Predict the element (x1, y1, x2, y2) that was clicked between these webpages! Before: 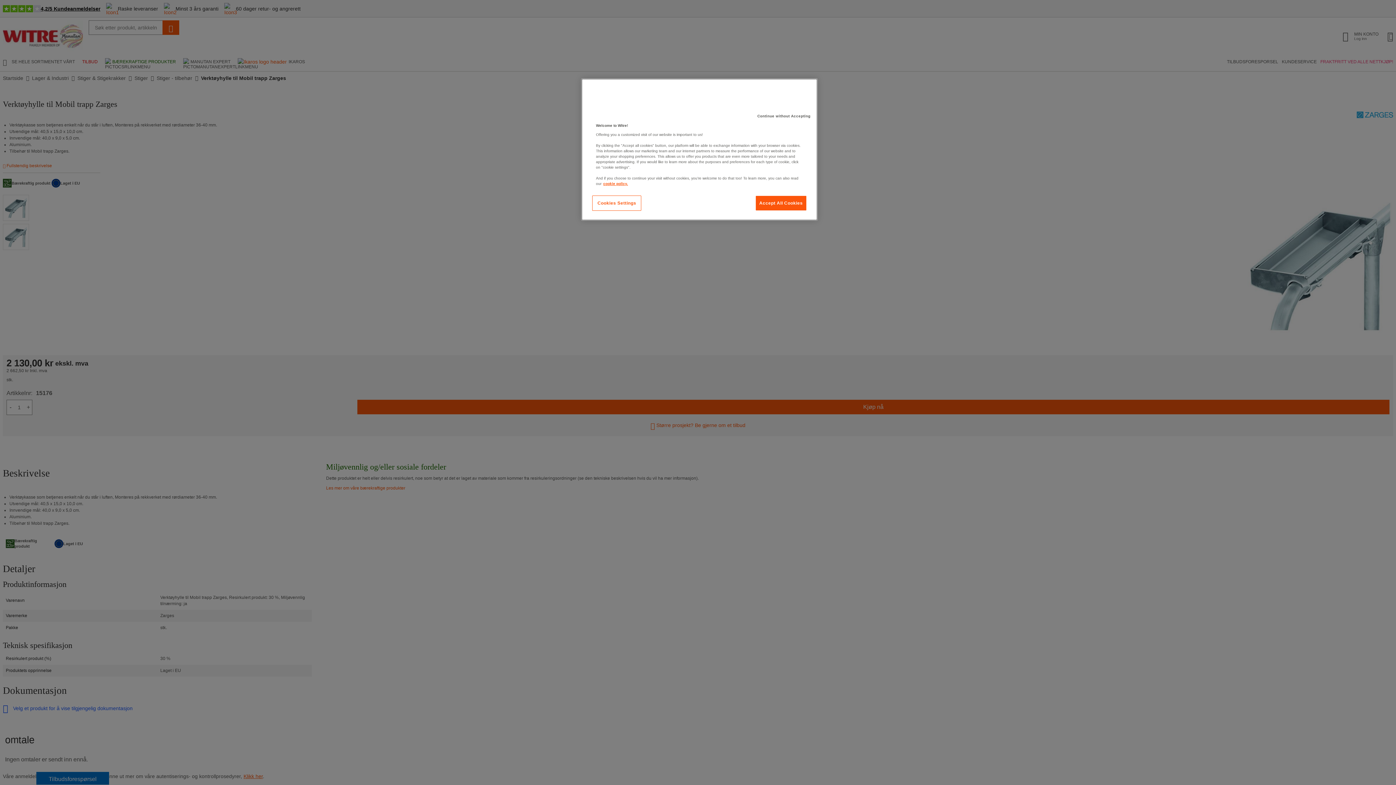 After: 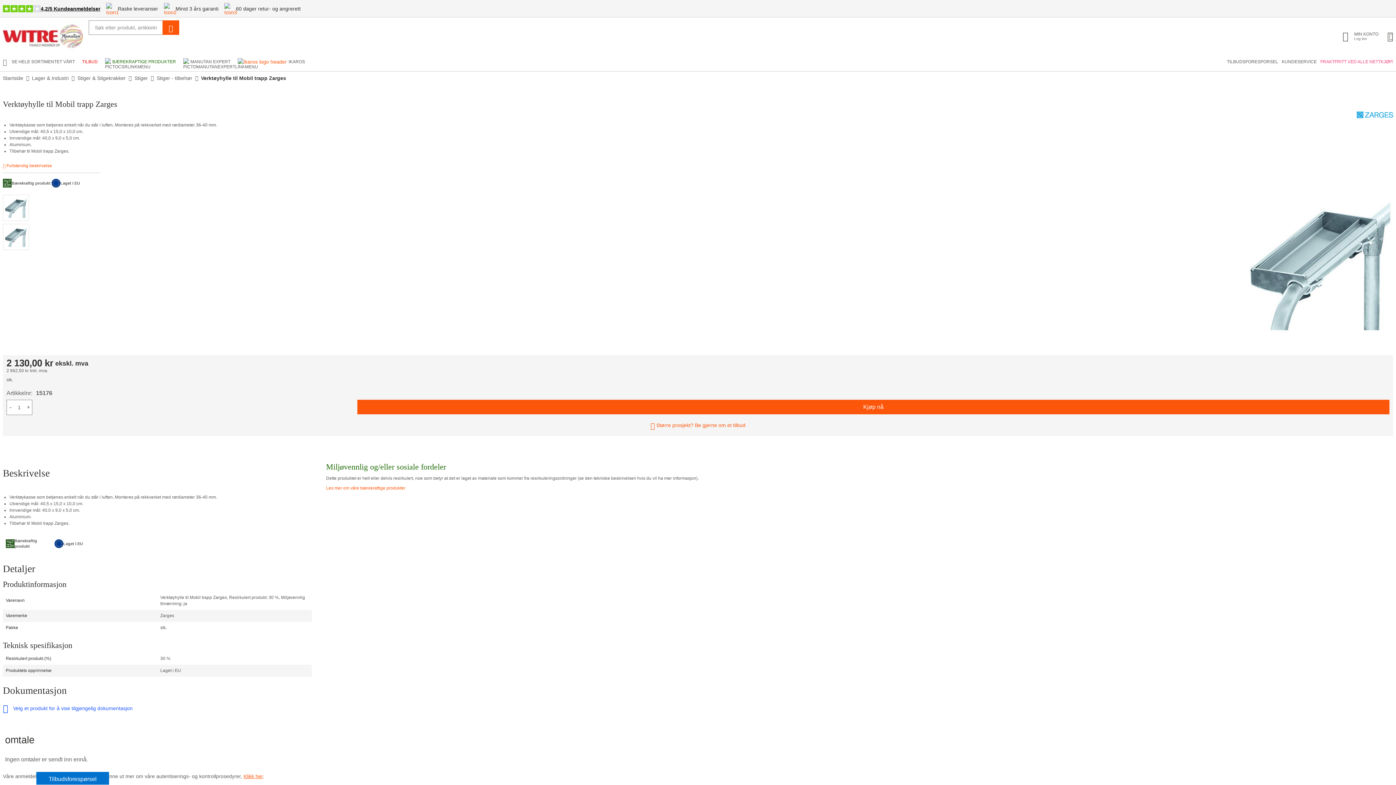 Action: bbox: (753, 109, 814, 123) label: Continue without Accepting